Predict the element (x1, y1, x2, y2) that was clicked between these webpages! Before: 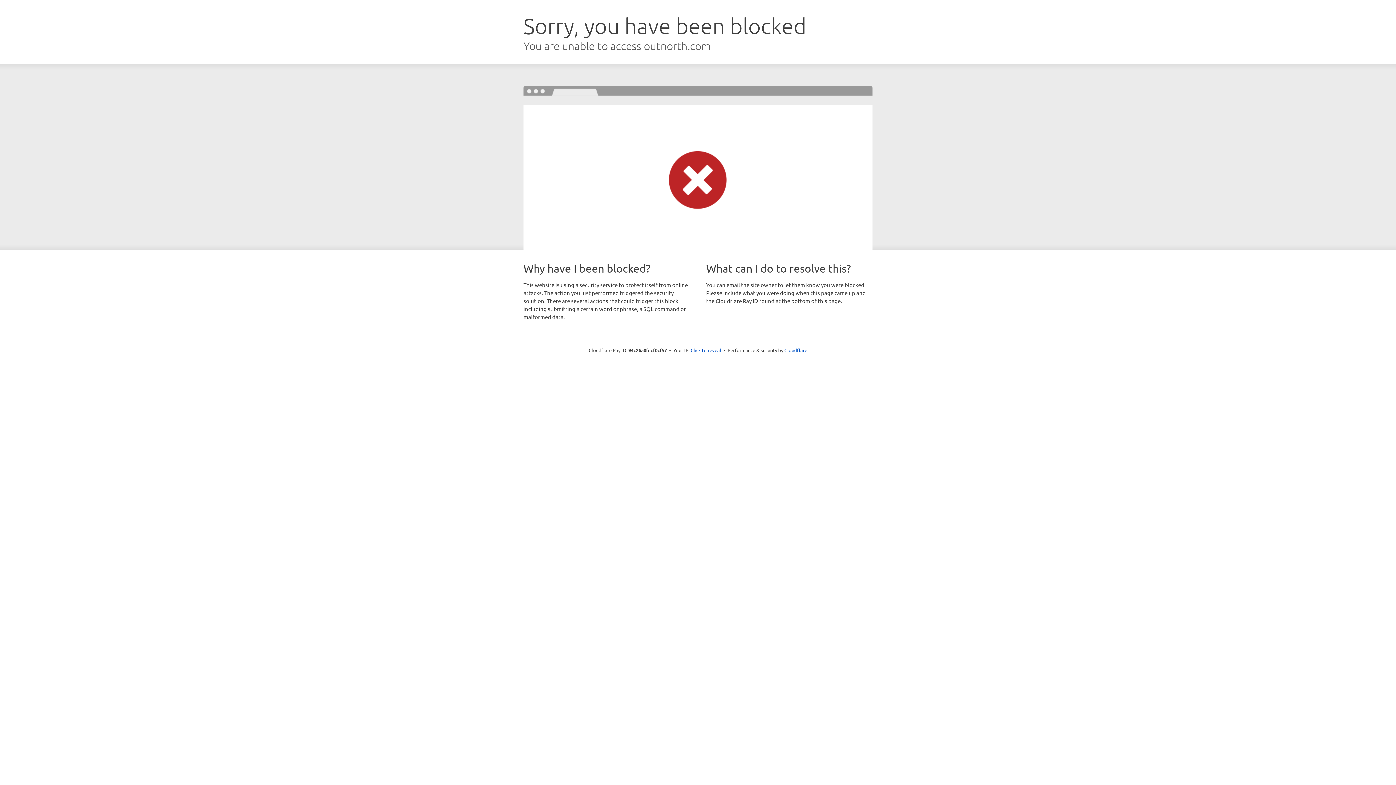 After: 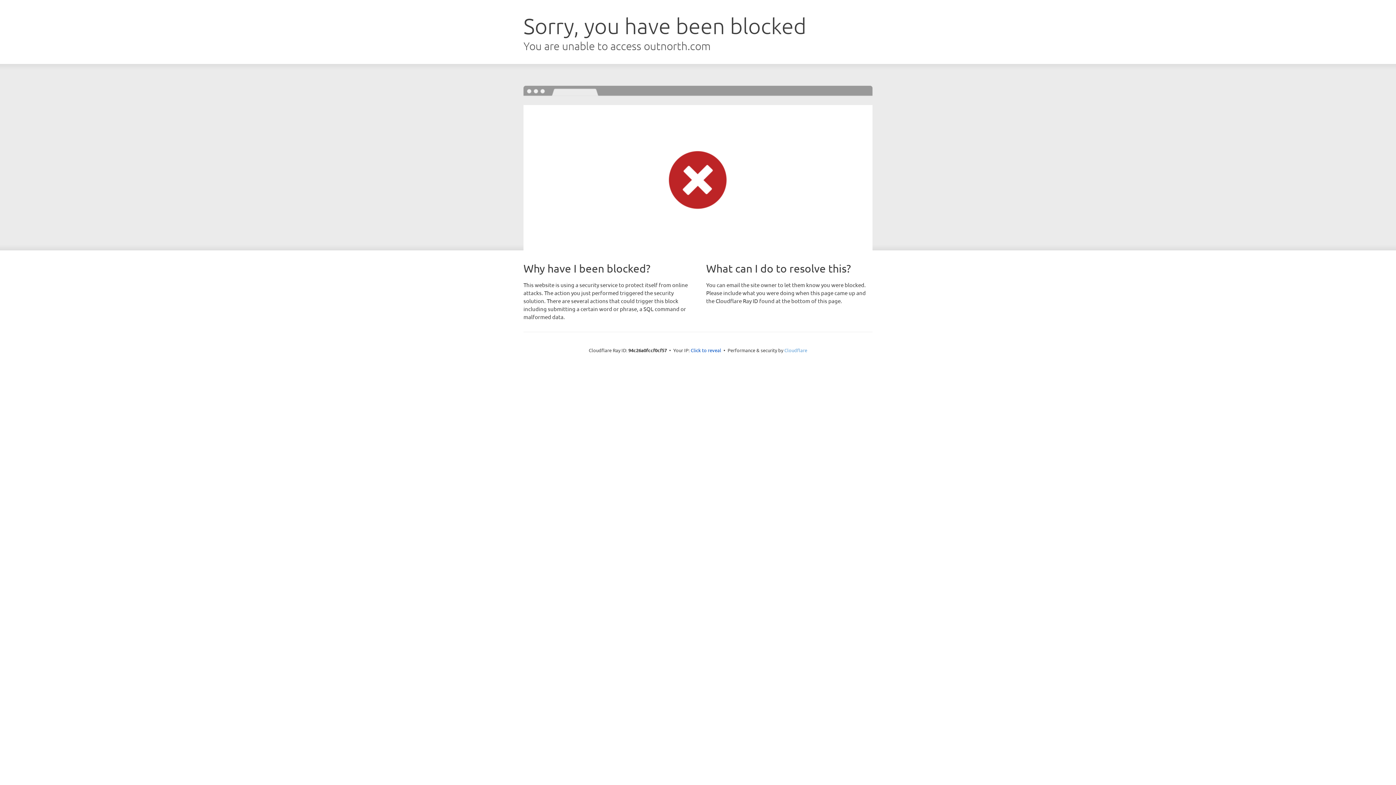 Action: bbox: (784, 347, 807, 353) label: Cloudflare